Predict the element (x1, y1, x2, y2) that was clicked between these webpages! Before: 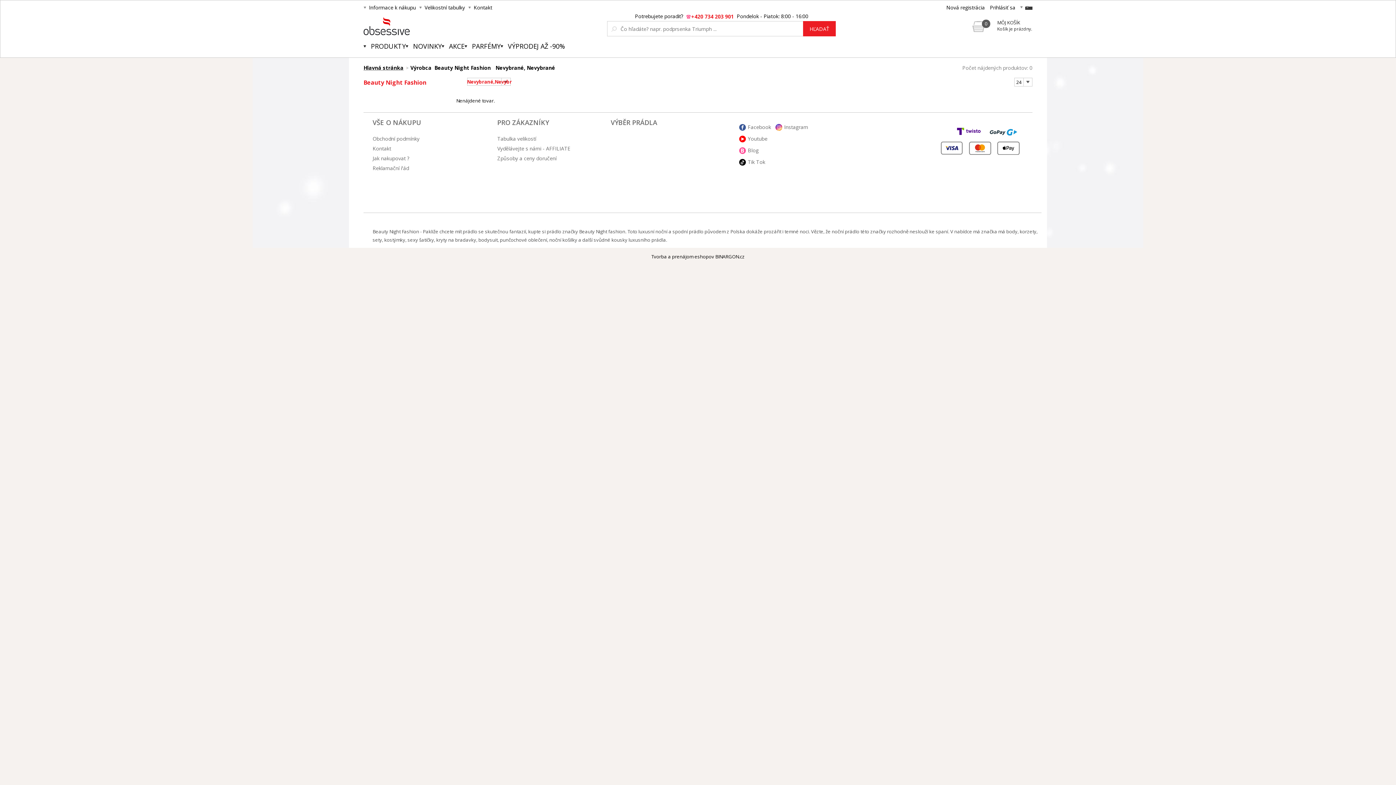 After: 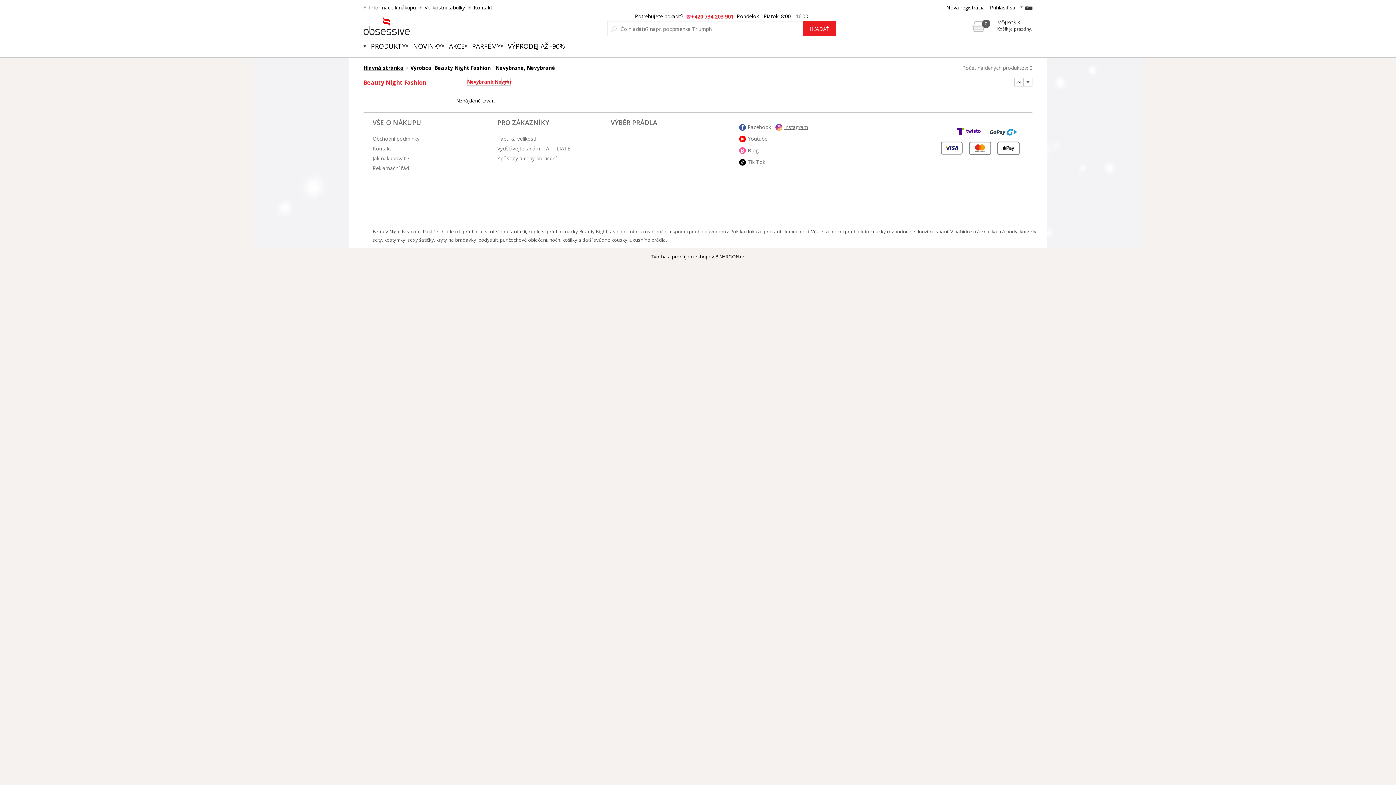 Action: label: Instagram bbox: (775, 123, 812, 133)